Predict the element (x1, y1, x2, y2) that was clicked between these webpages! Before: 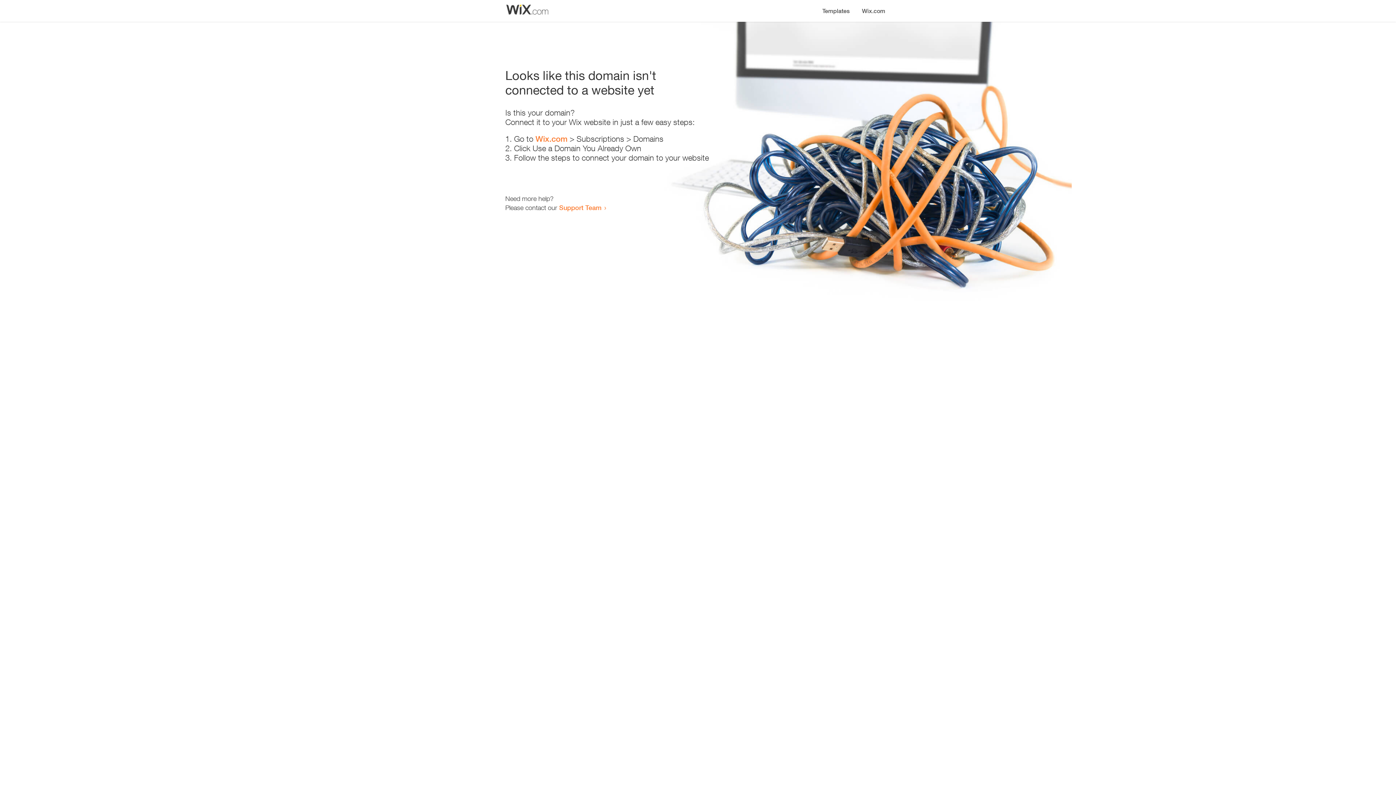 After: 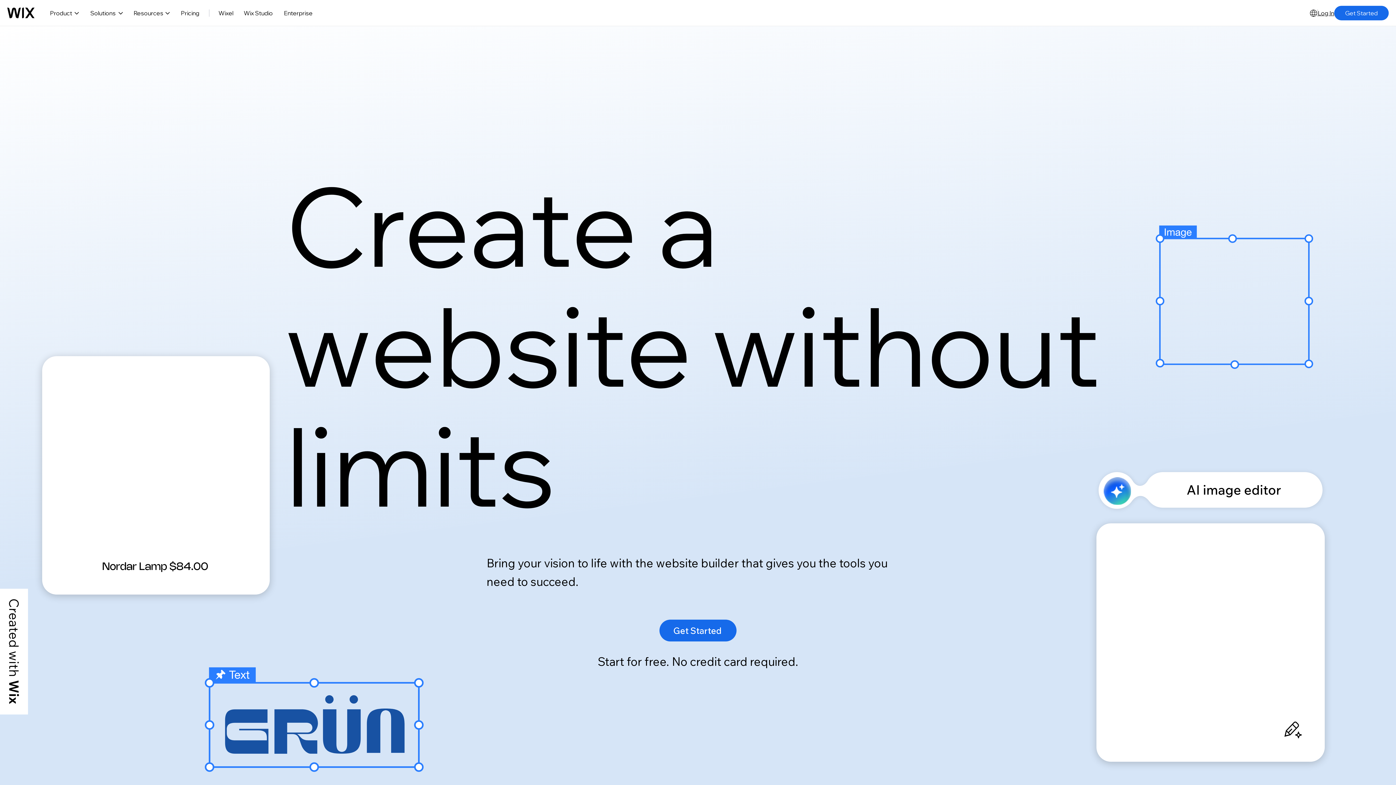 Action: bbox: (535, 134, 567, 143) label: Wix.com